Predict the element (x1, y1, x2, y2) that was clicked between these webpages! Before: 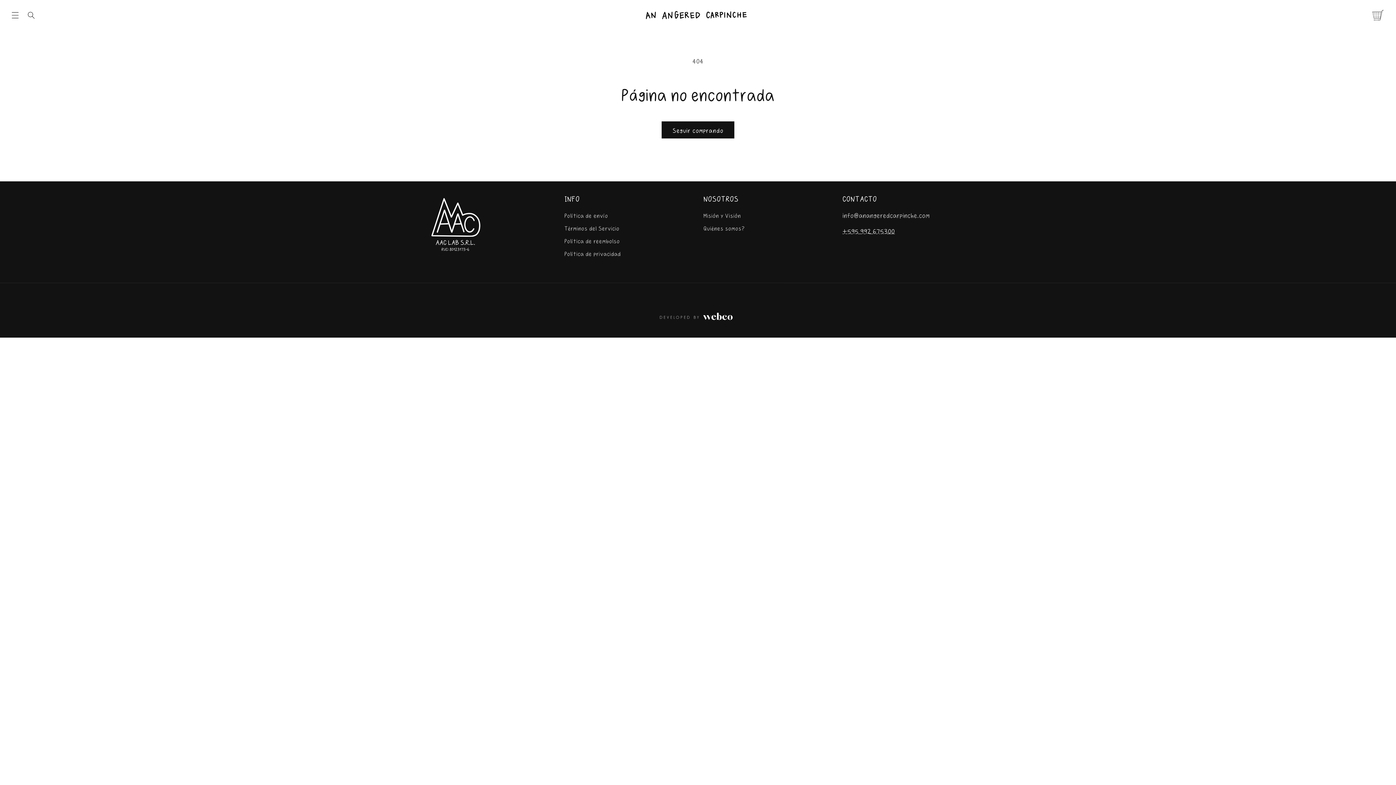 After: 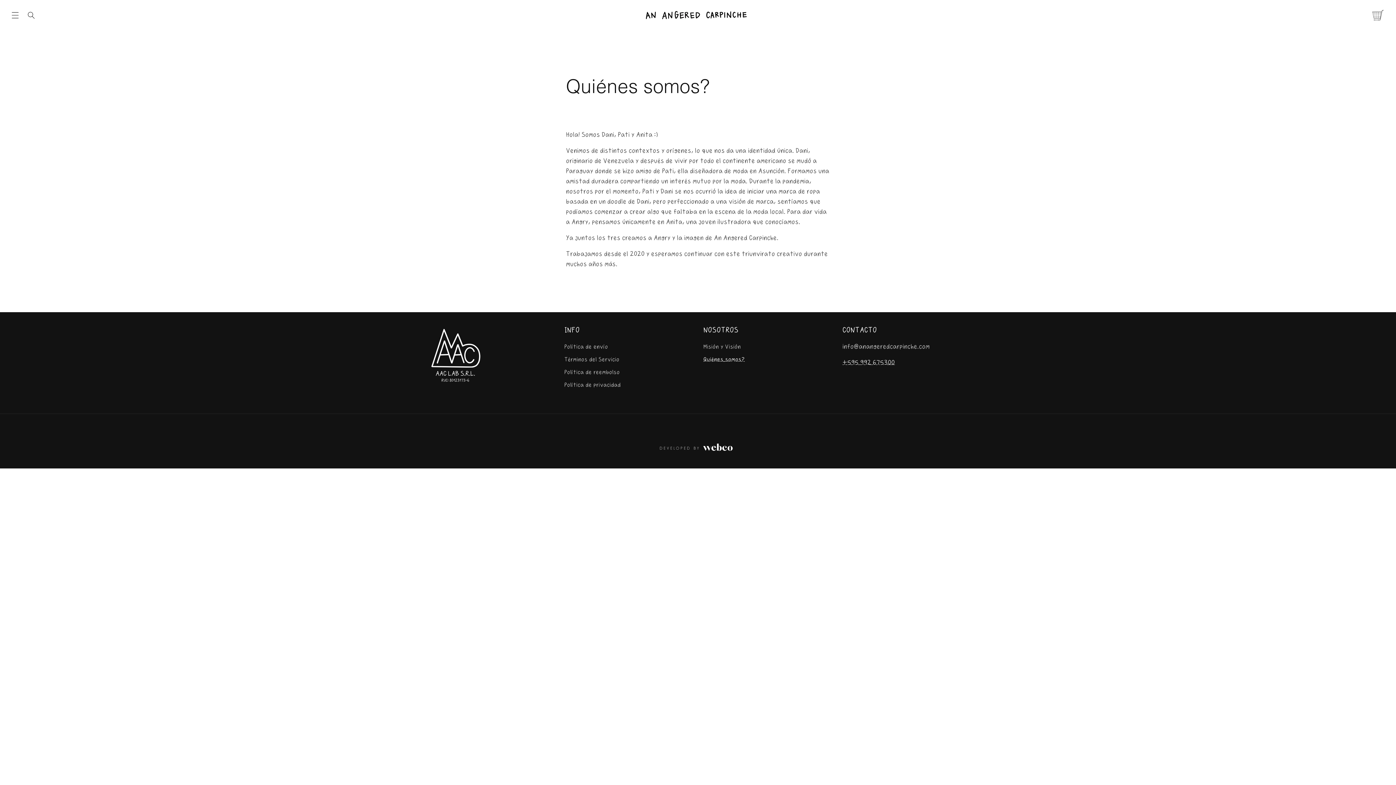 Action: bbox: (703, 221, 744, 234) label: Quiénes somos?